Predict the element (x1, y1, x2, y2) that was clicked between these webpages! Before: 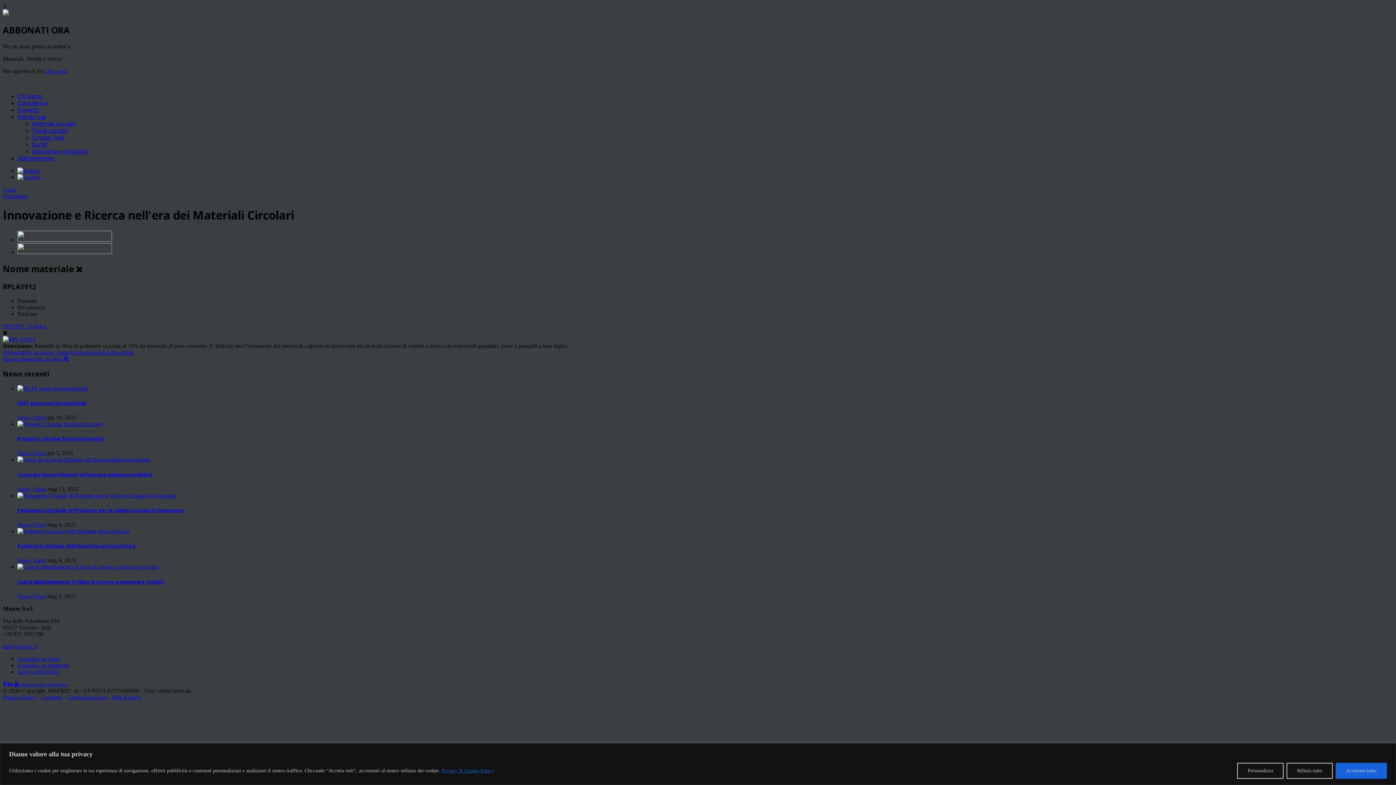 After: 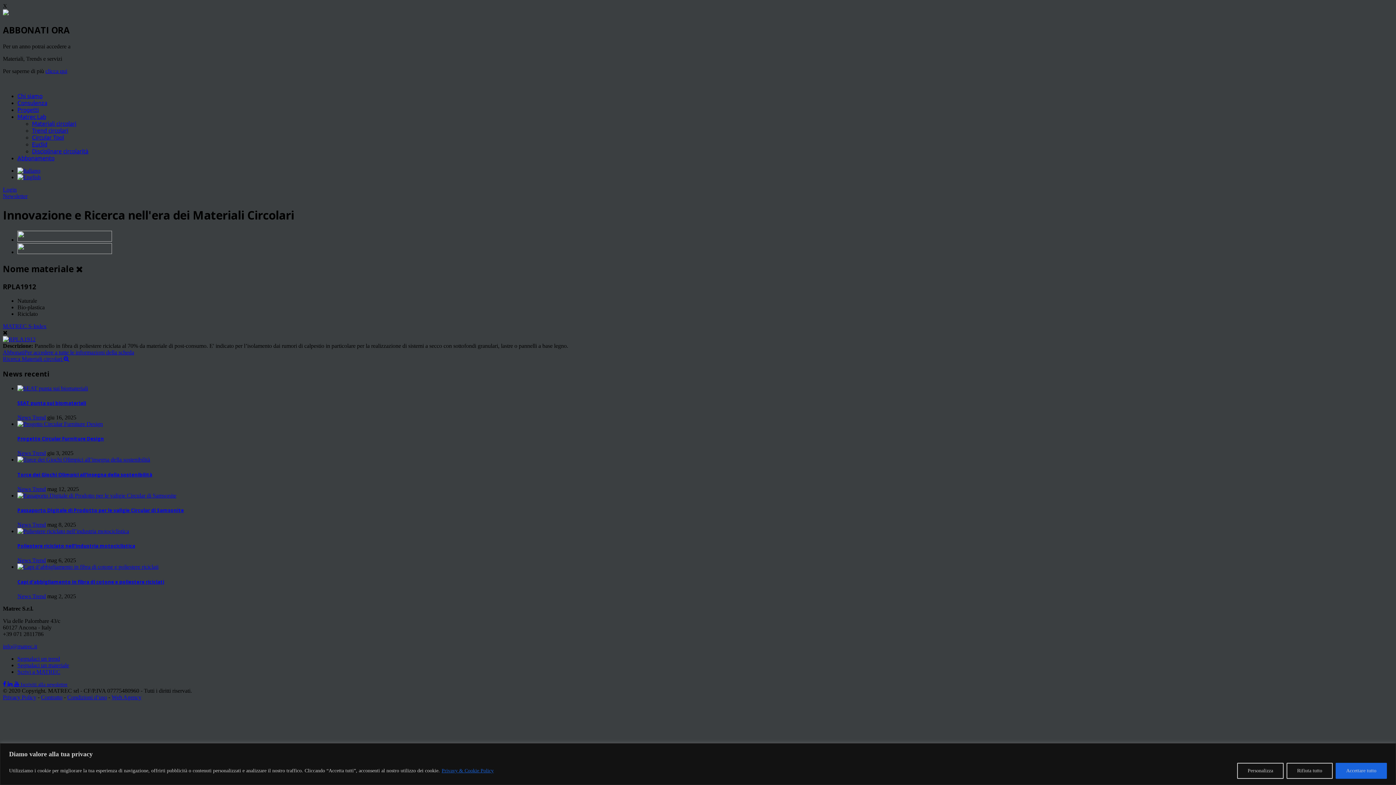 Action: bbox: (14, 681, 20, 687) label:  